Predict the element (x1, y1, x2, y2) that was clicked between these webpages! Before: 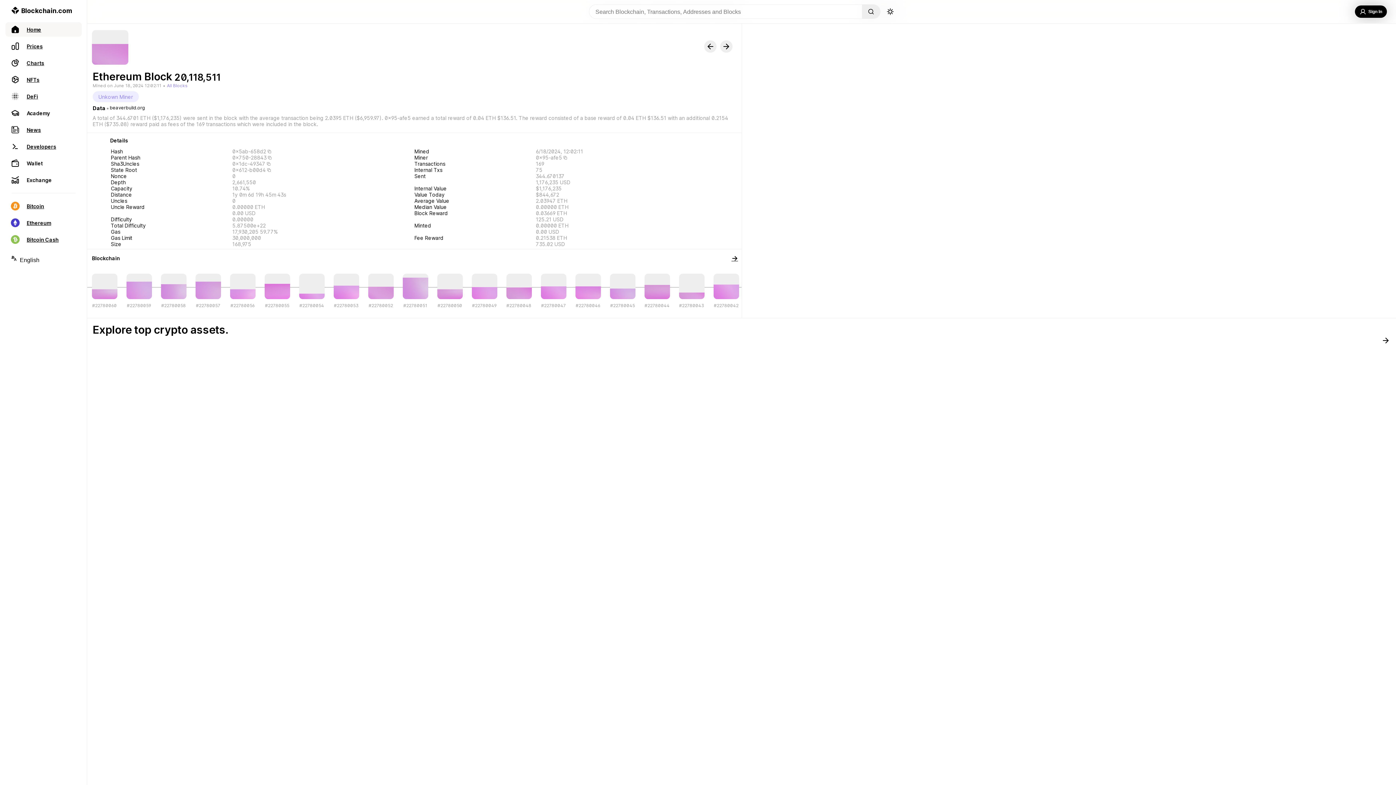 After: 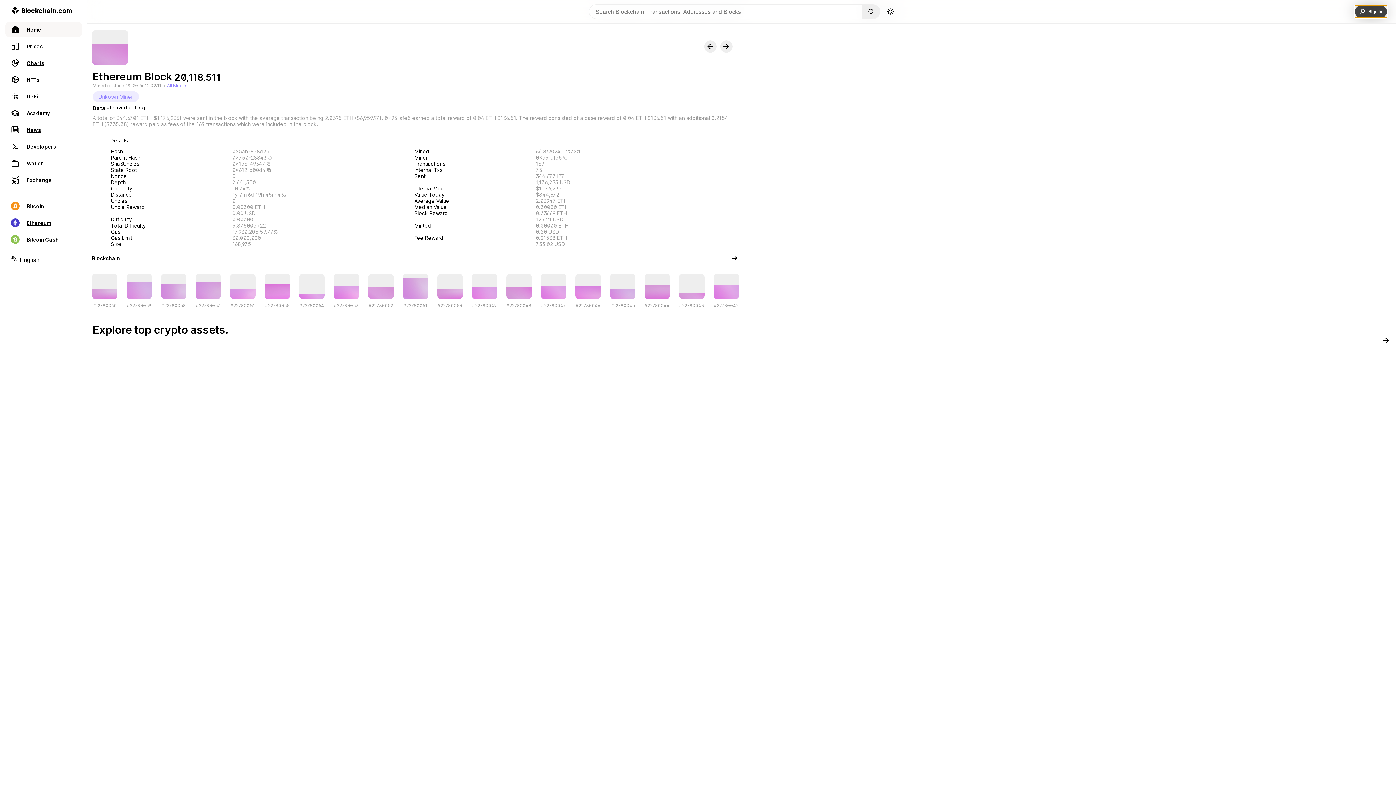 Action: label: Sign In bbox: (1355, 5, 1387, 17)